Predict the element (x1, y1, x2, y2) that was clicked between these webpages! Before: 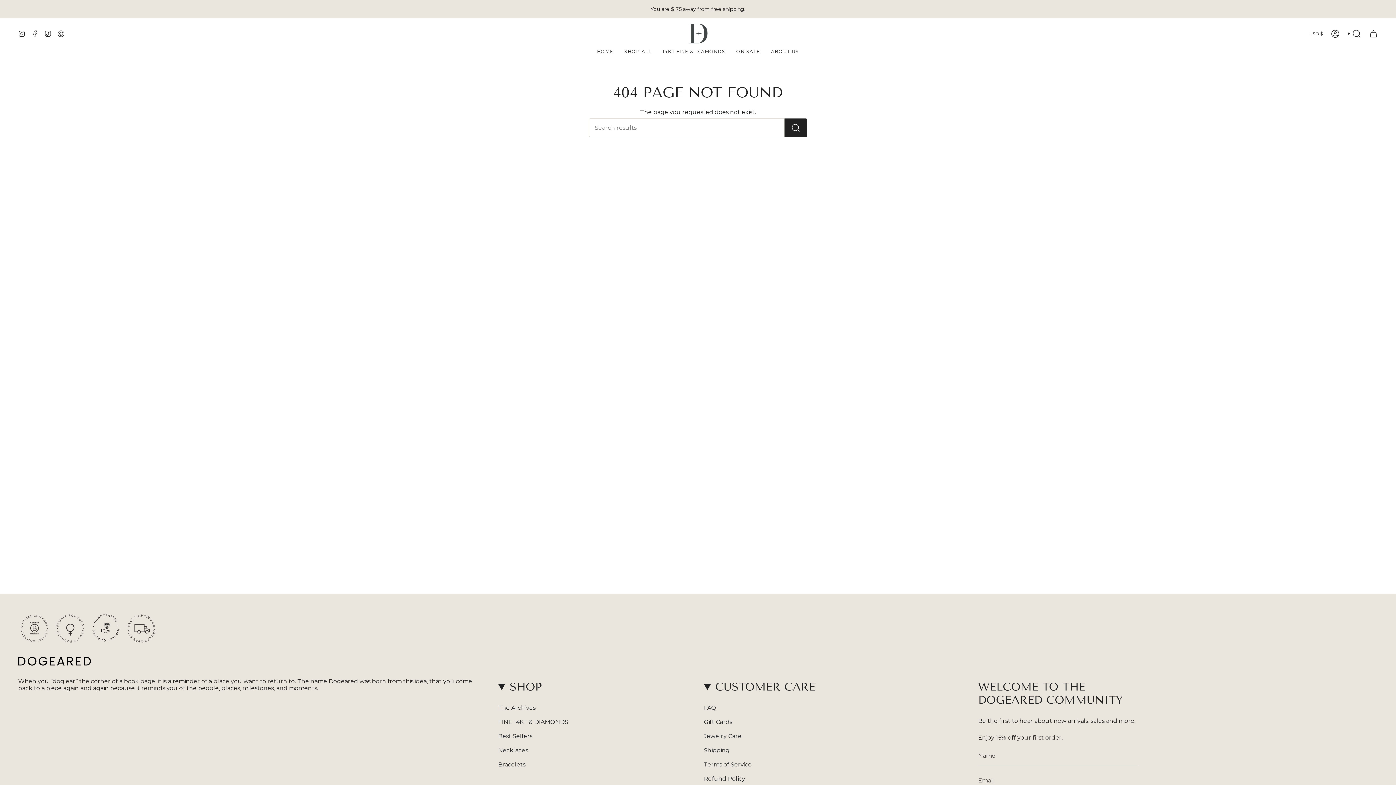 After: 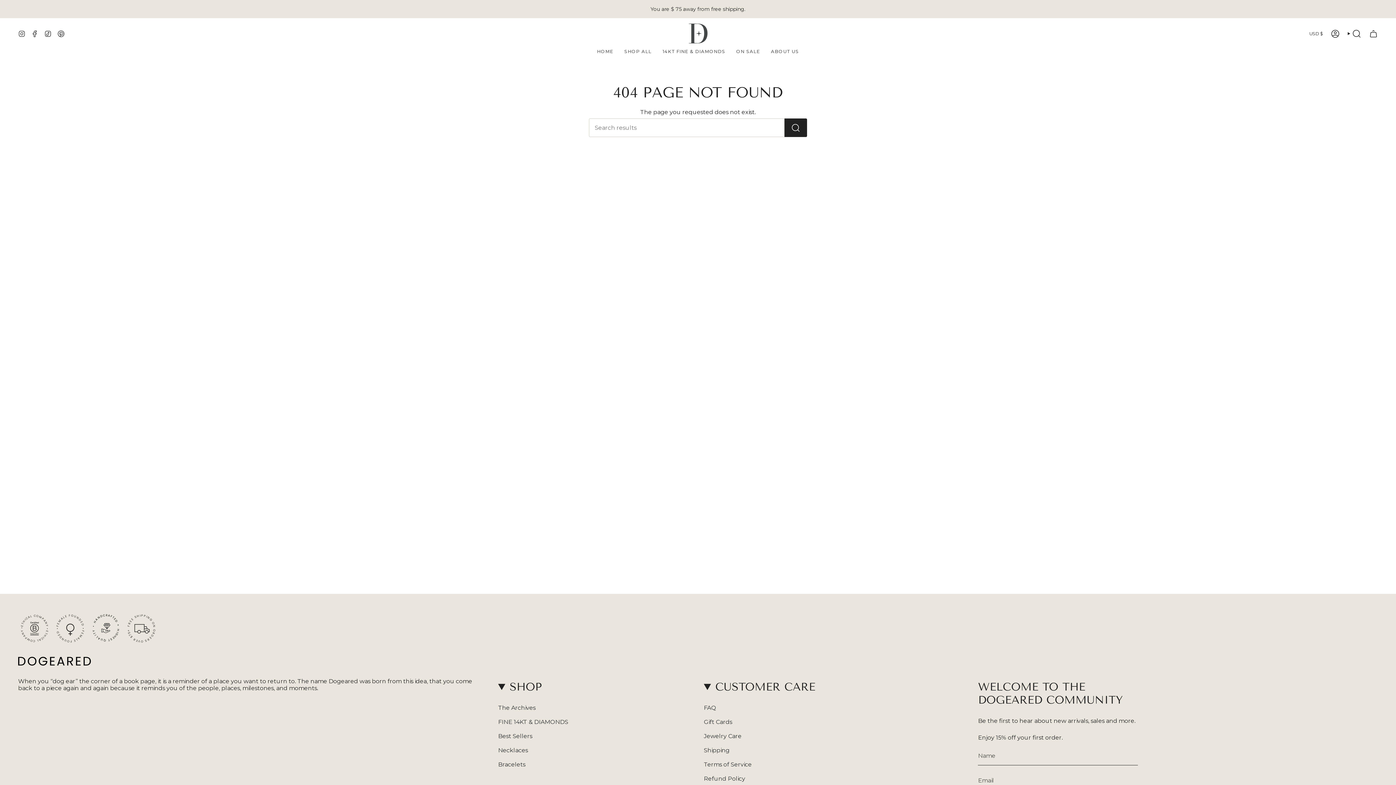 Action: bbox: (57, 29, 64, 36) label: Pinterest